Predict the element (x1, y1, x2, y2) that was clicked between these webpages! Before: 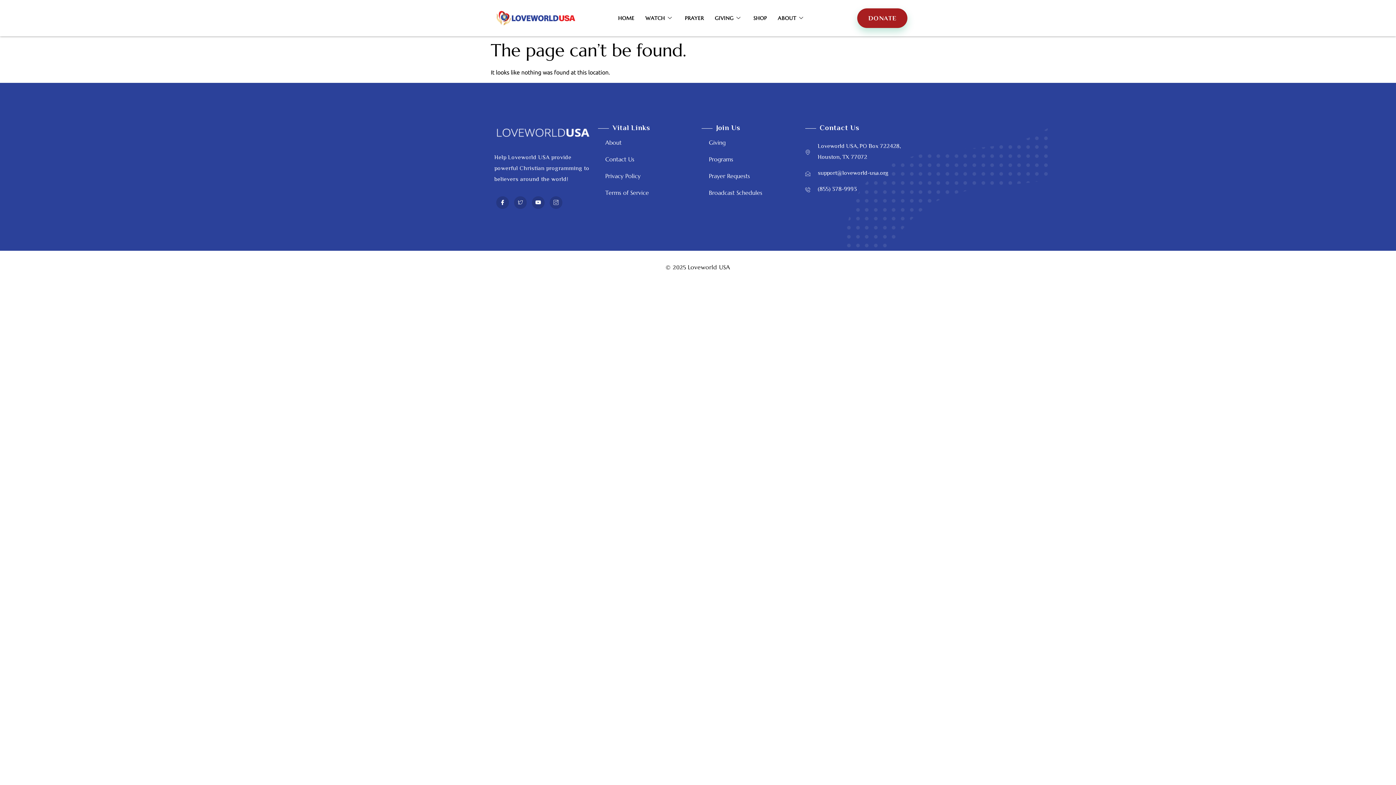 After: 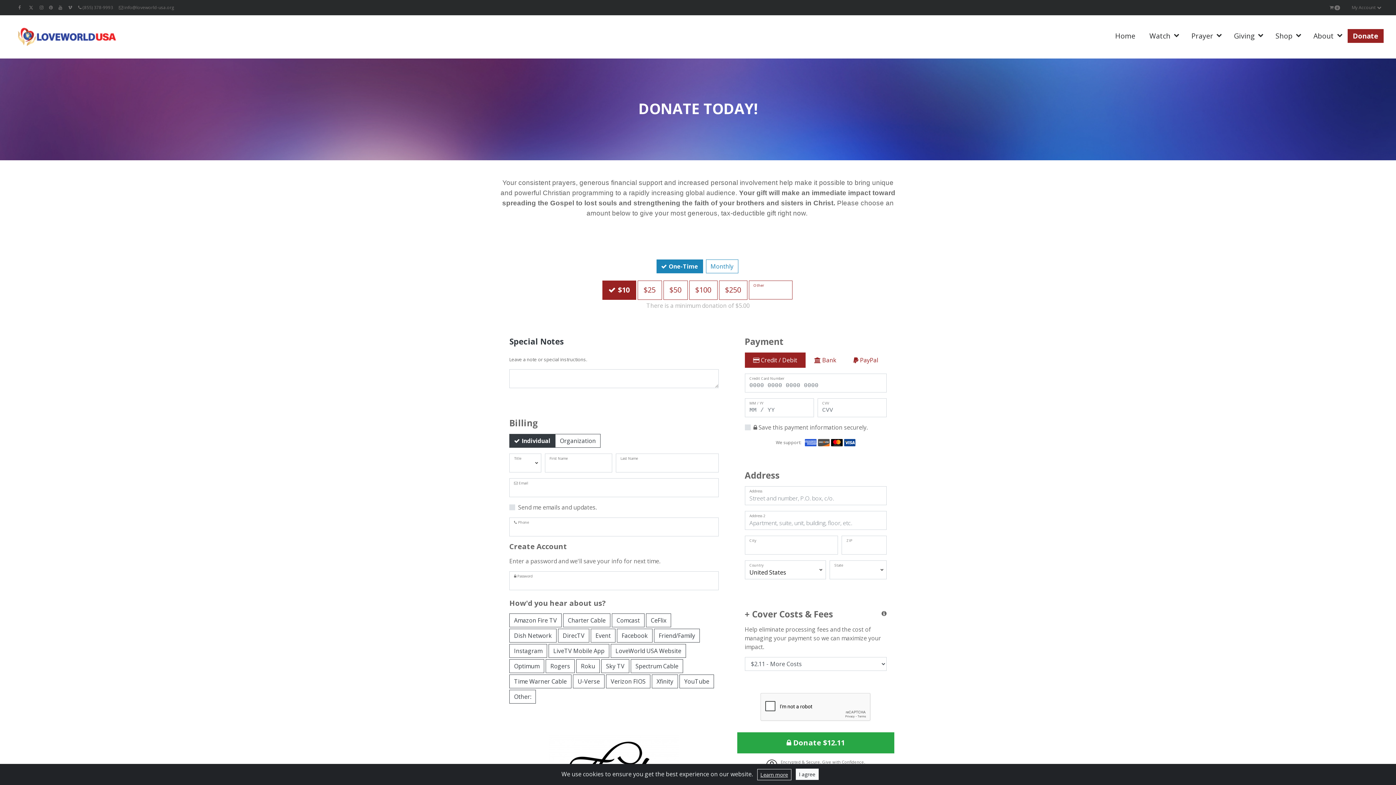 Action: label: DONATE bbox: (857, 8, 907, 28)